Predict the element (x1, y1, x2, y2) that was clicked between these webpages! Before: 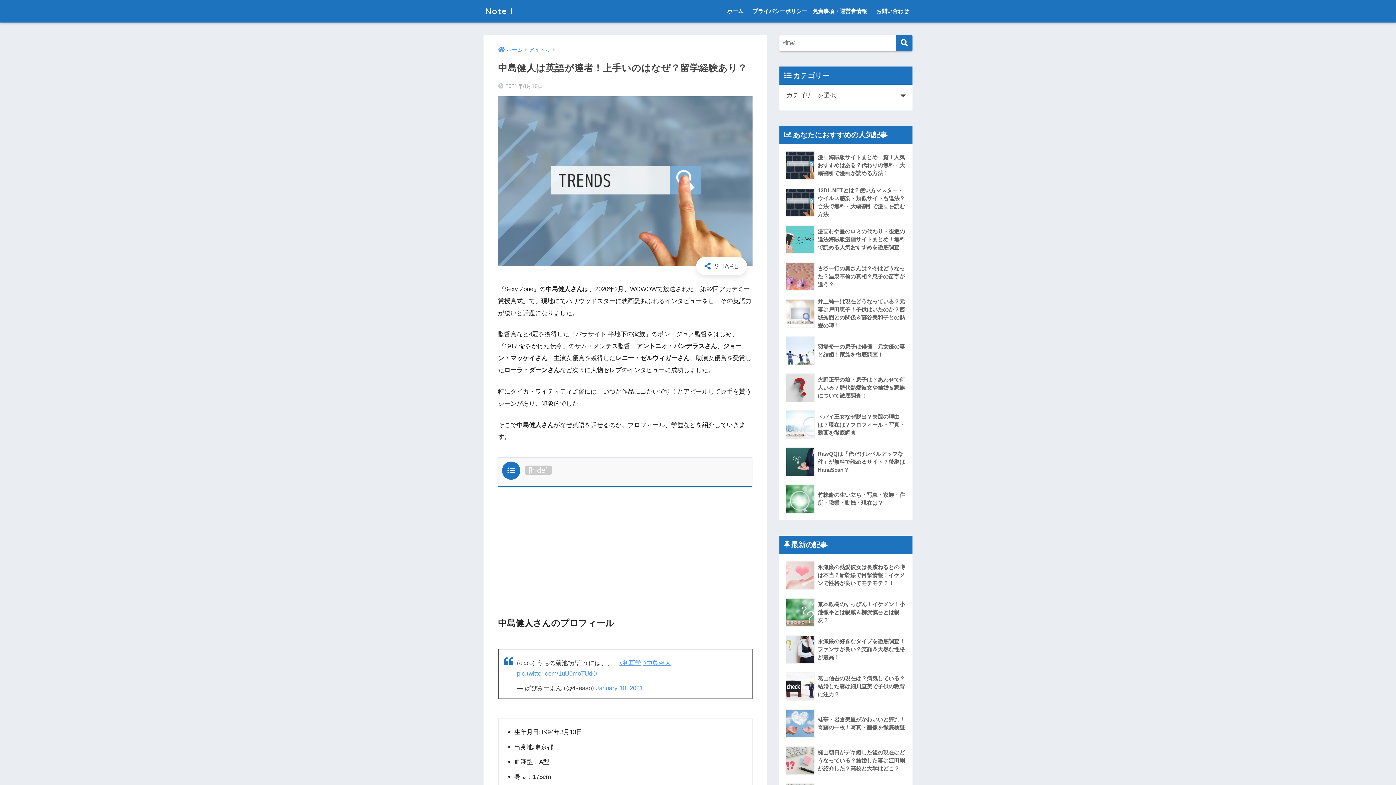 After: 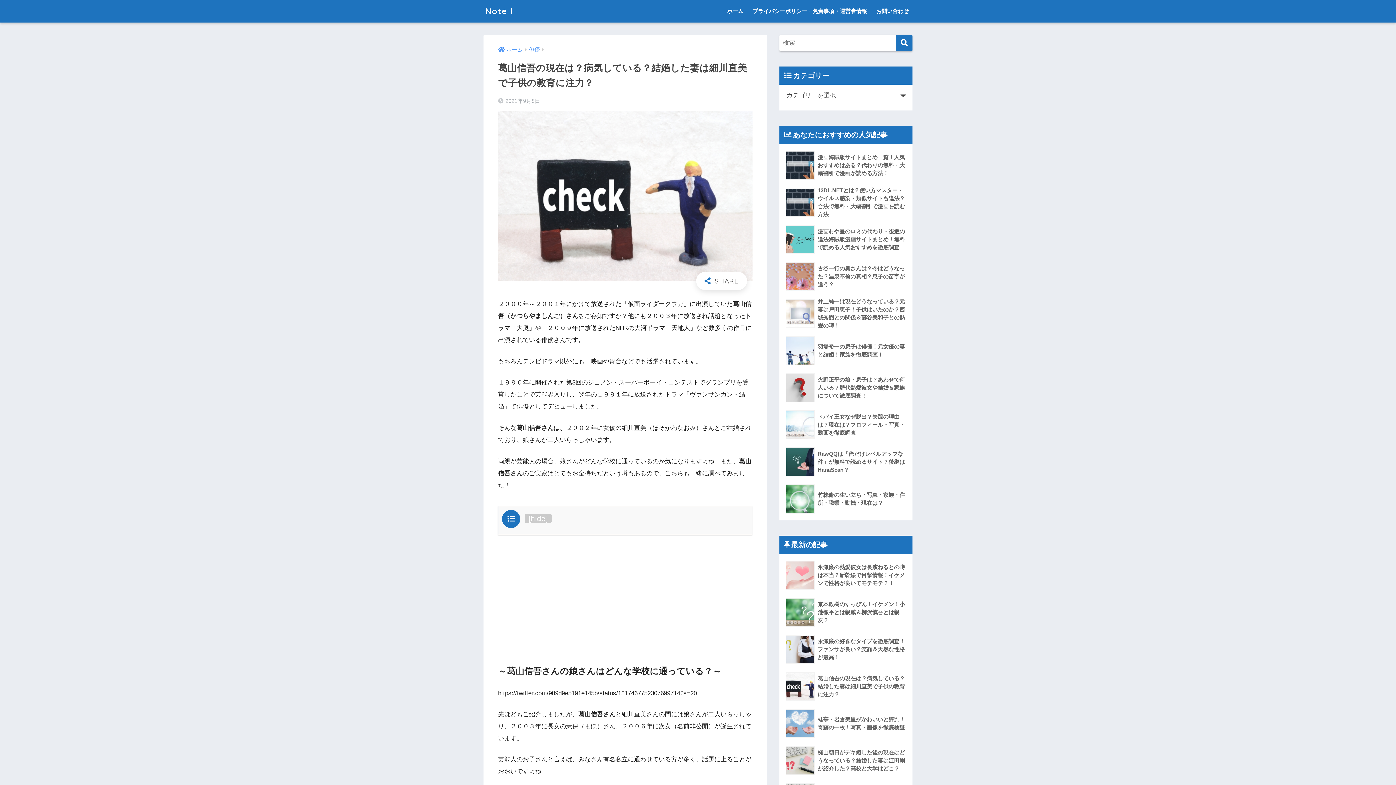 Action: label: 	葛山信吾の現在は？病気している？結婚した妻は細川直美で子供の教育に注力？ bbox: (783, 668, 908, 705)